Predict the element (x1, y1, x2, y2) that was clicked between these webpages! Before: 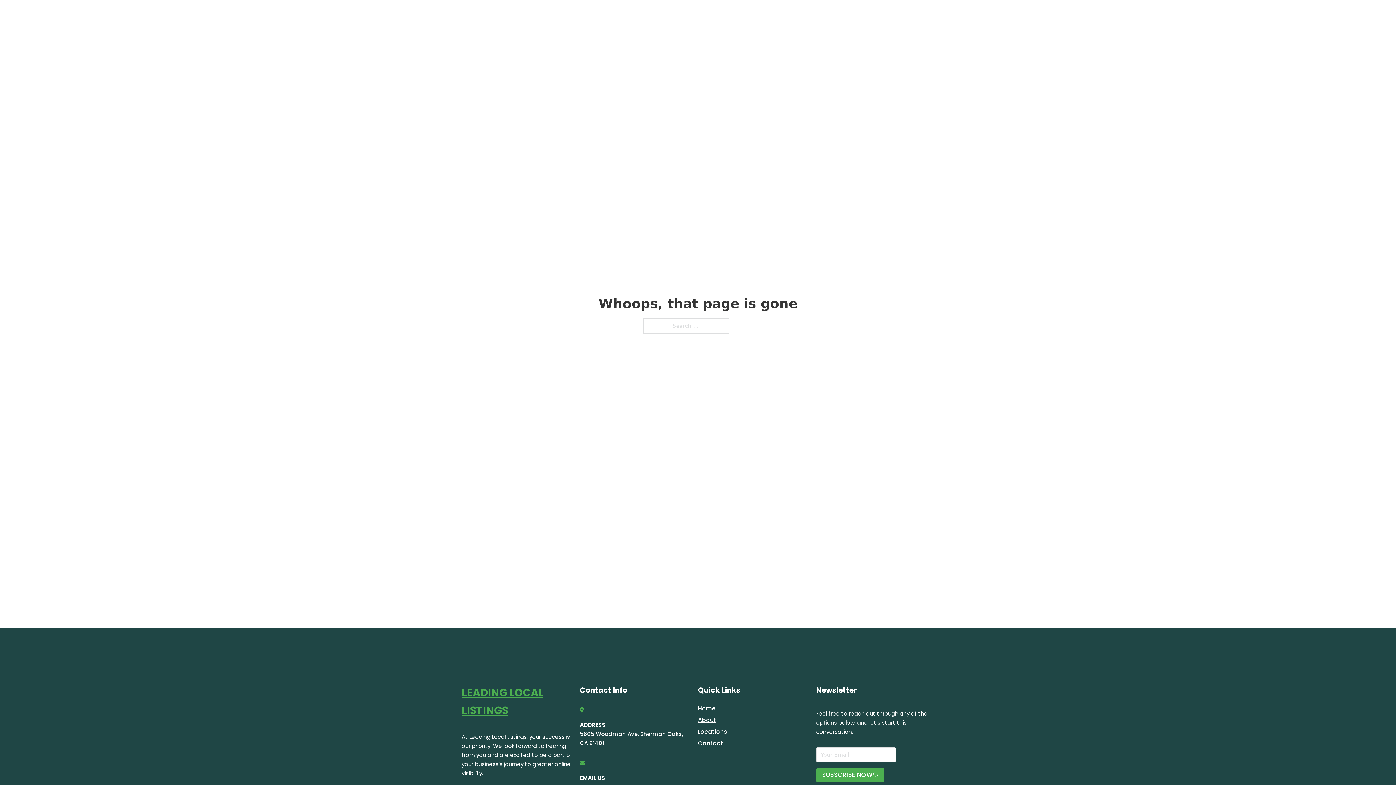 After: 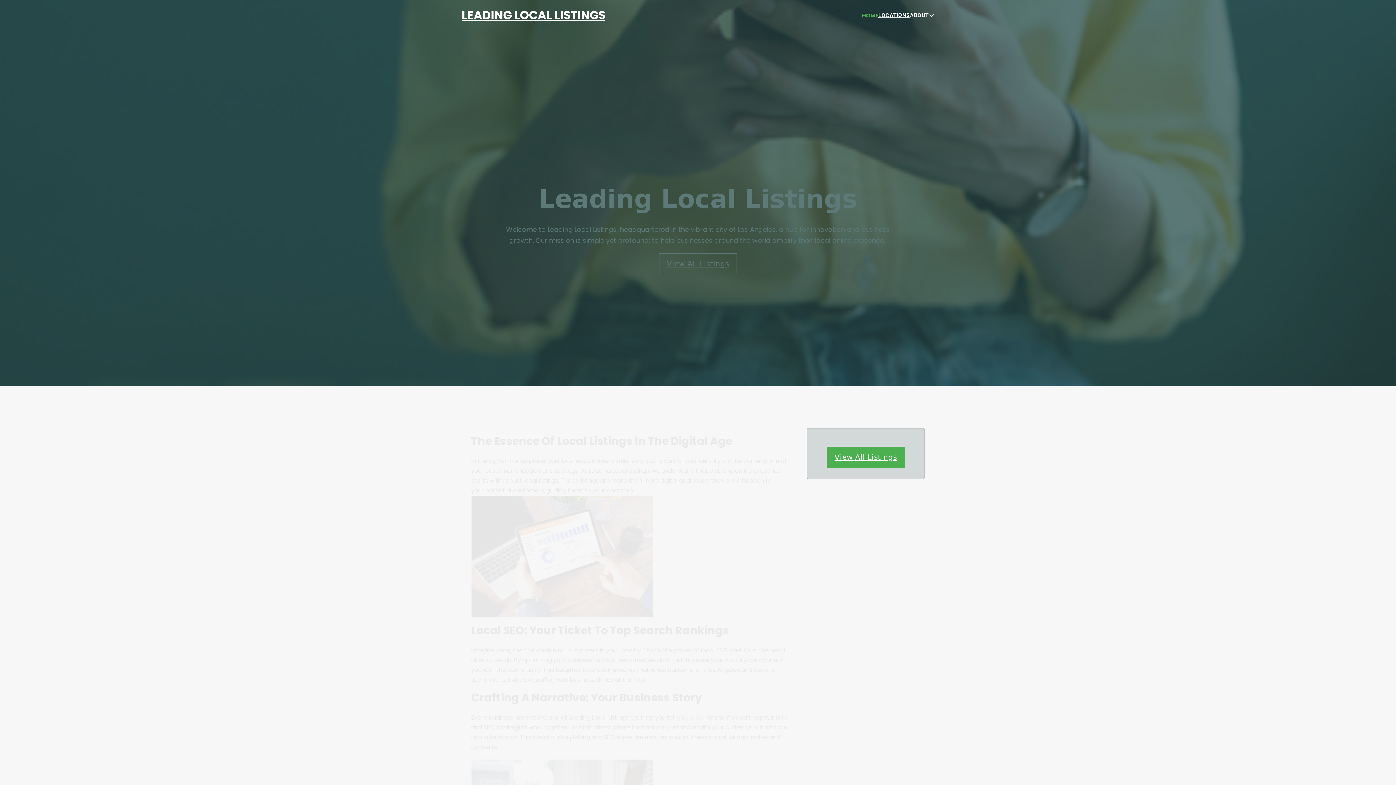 Action: label: HOME bbox: (862, 10, 878, 19)